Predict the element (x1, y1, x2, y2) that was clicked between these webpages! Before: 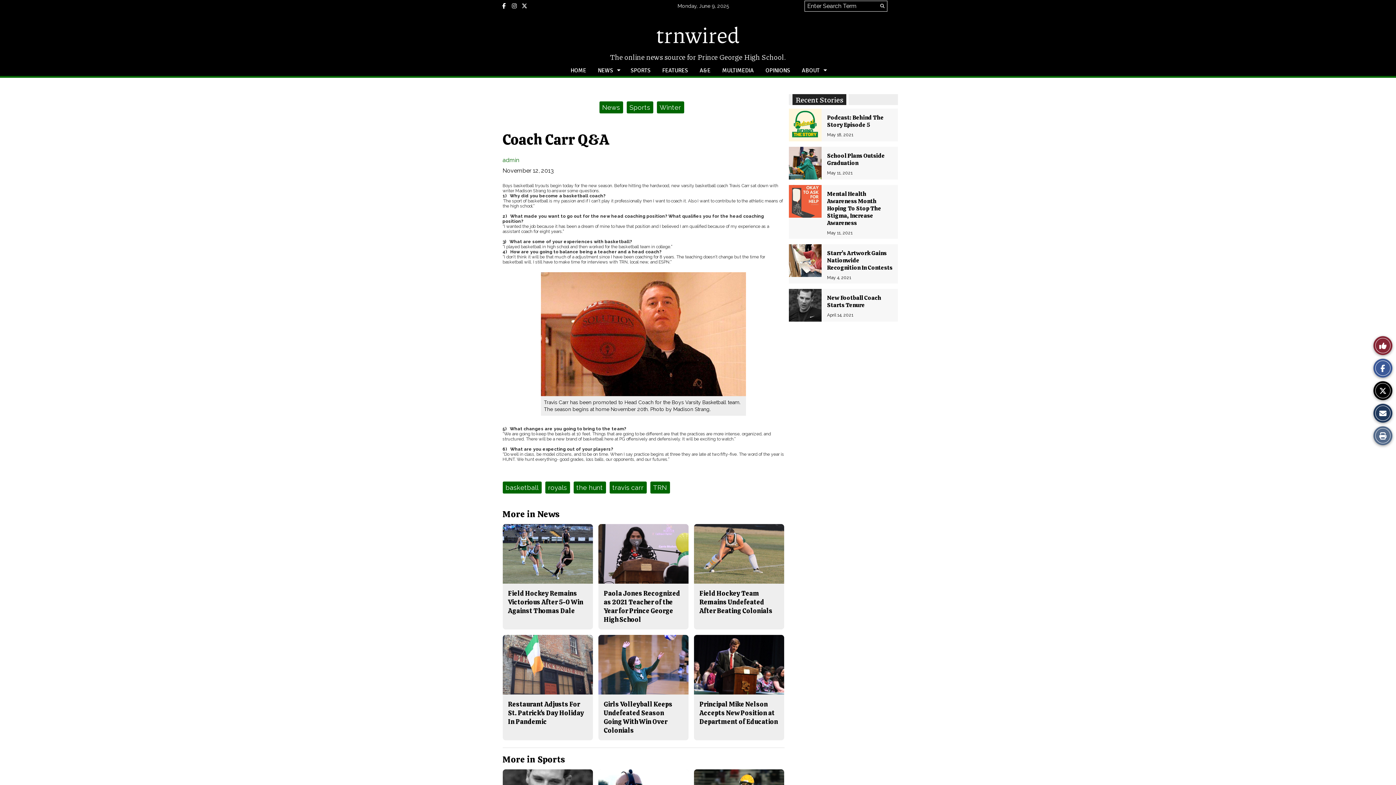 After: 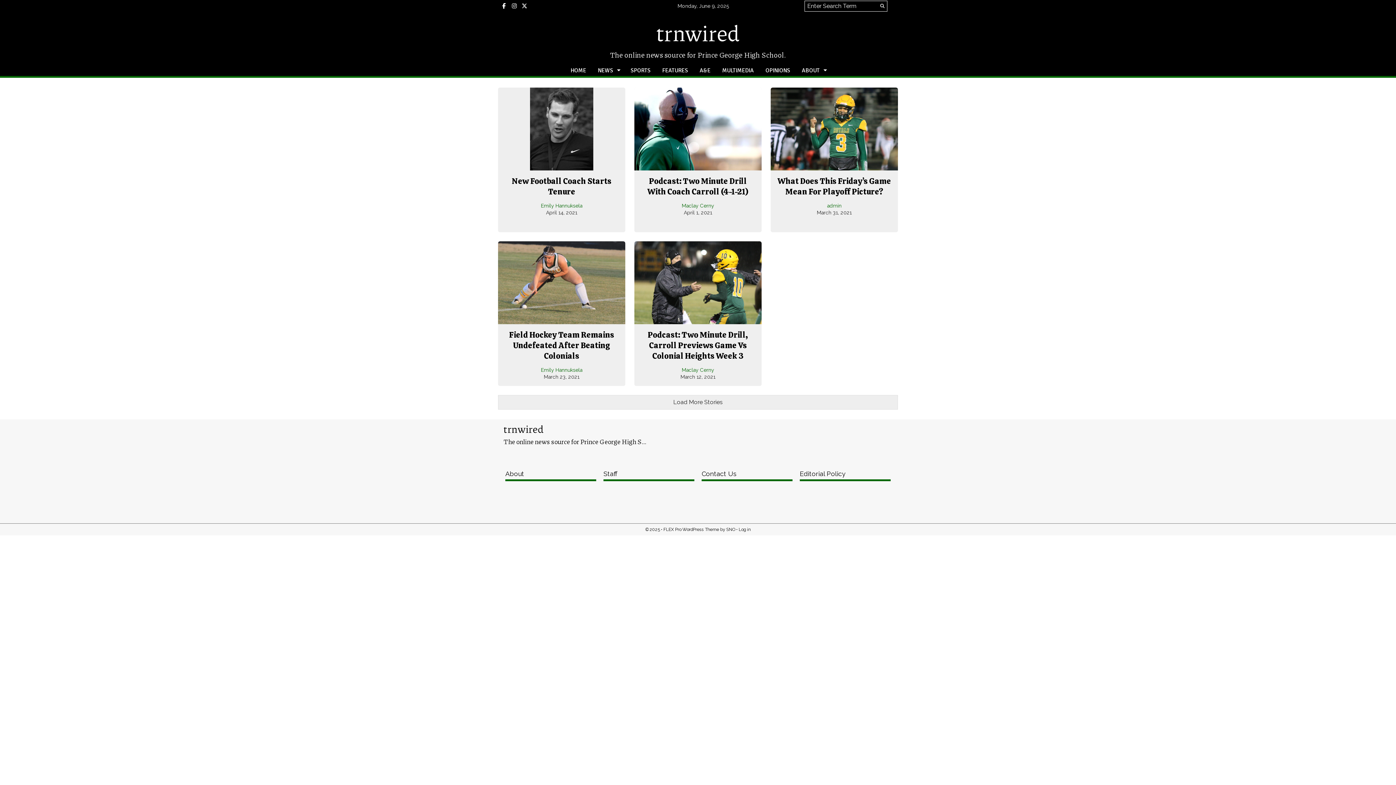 Action: bbox: (502, 754, 565, 765) label: More in Sports